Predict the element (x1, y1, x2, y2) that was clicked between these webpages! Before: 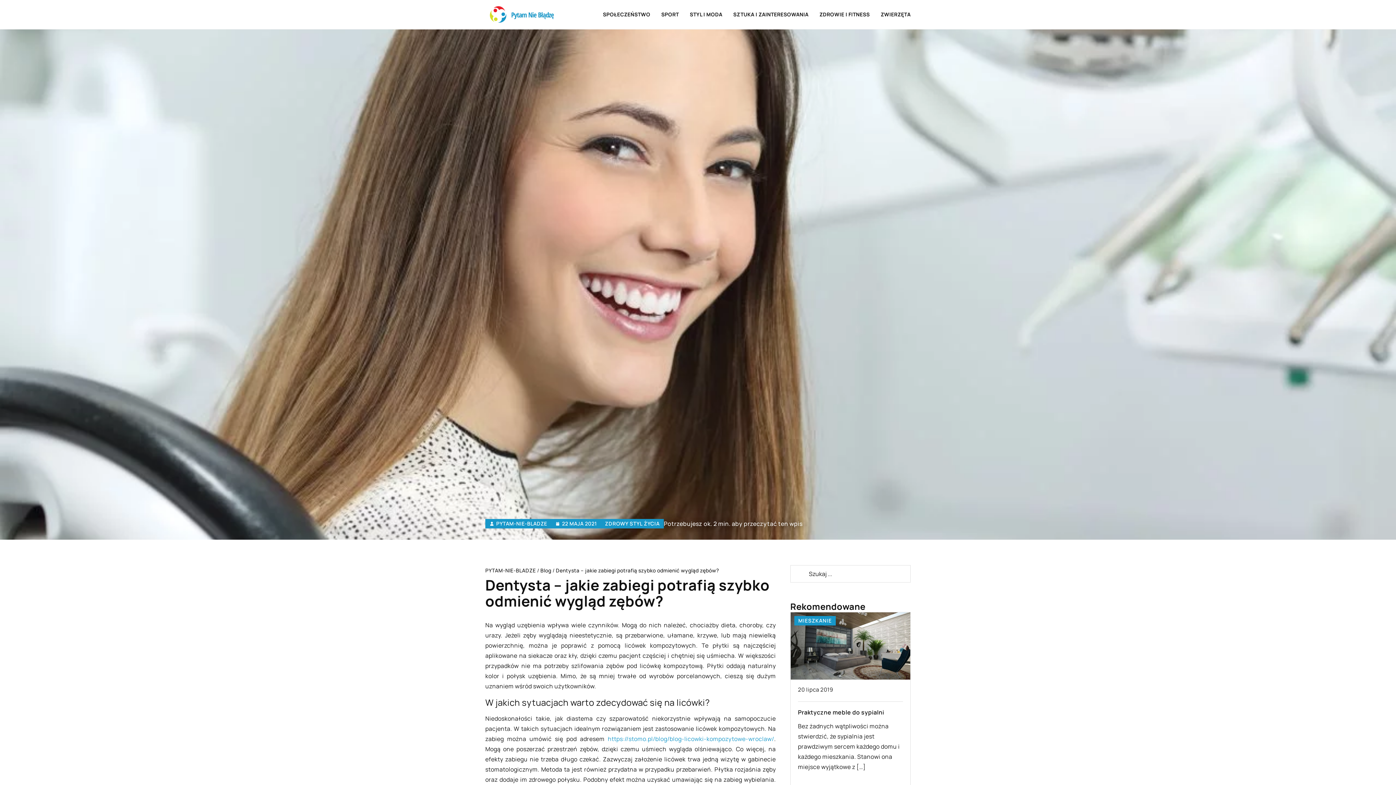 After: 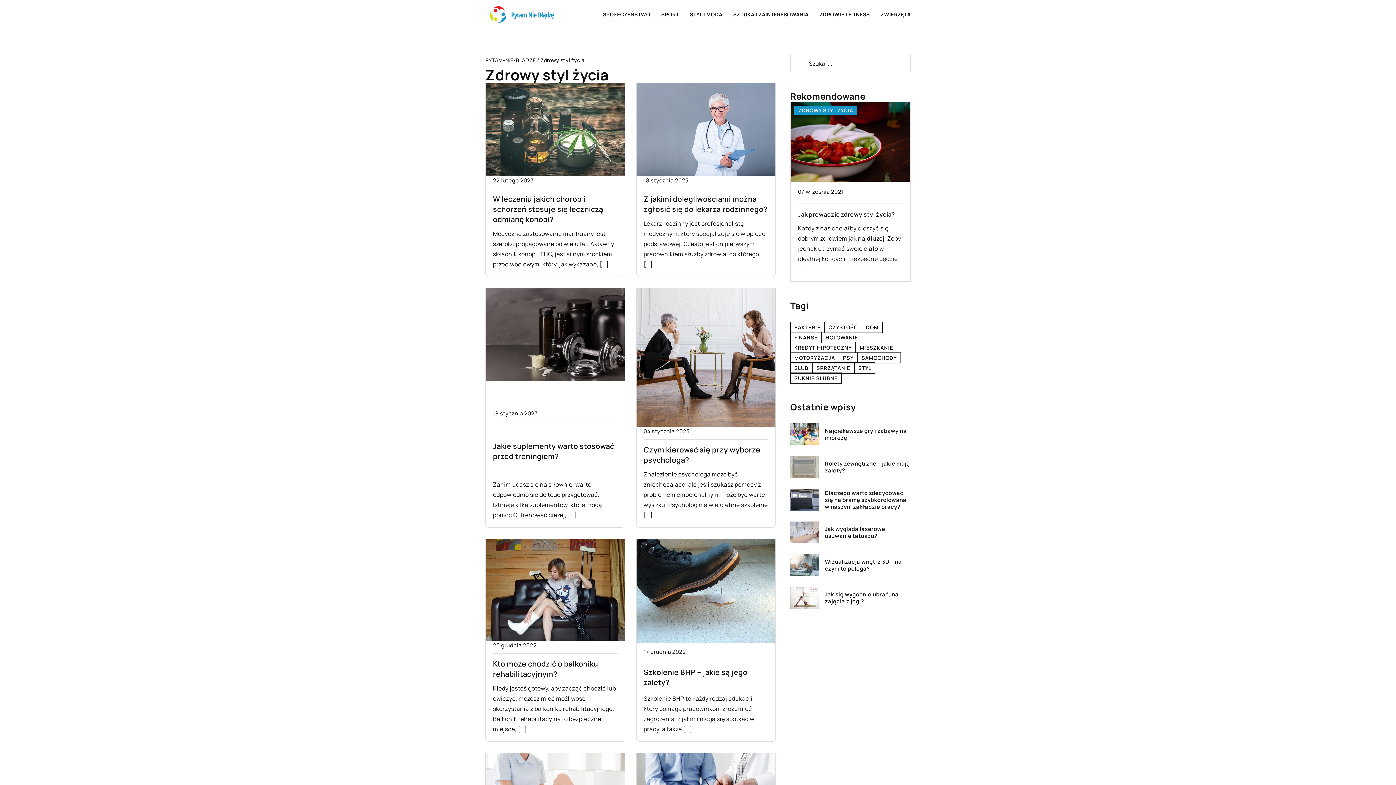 Action: bbox: (601, 519, 664, 528) label: ZDROWY STYL ŻYCIA